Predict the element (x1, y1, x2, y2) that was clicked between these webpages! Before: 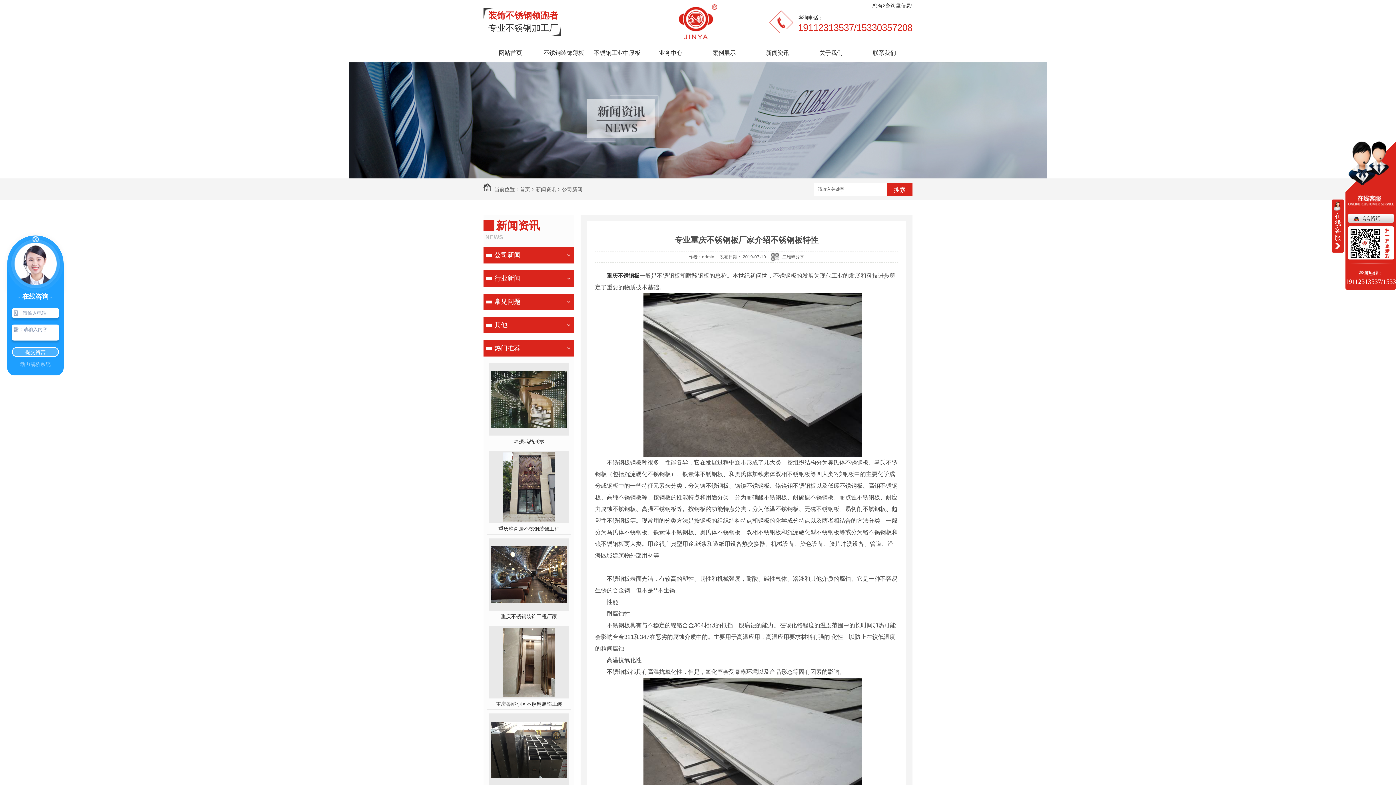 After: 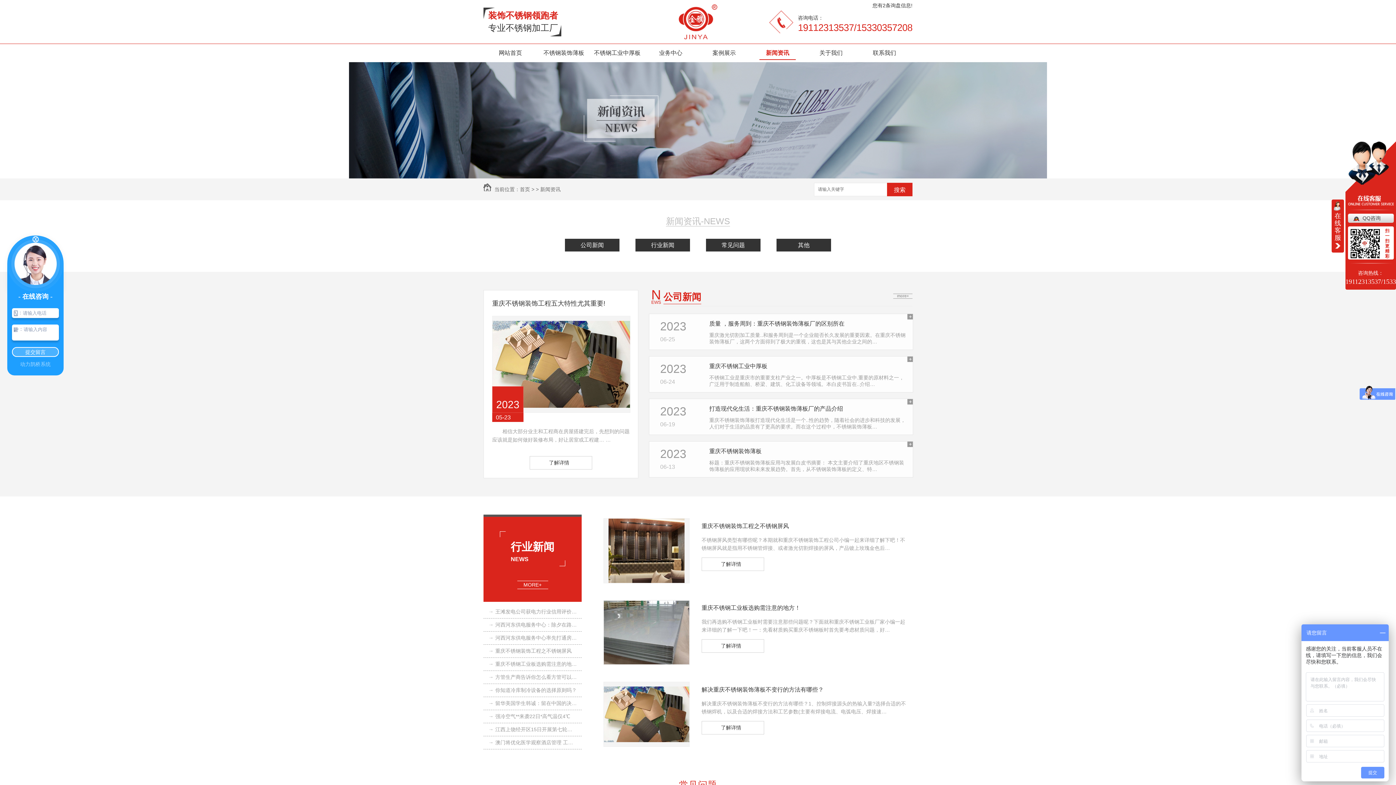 Action: label: 新闻资讯 bbox: (751, 44, 804, 62)